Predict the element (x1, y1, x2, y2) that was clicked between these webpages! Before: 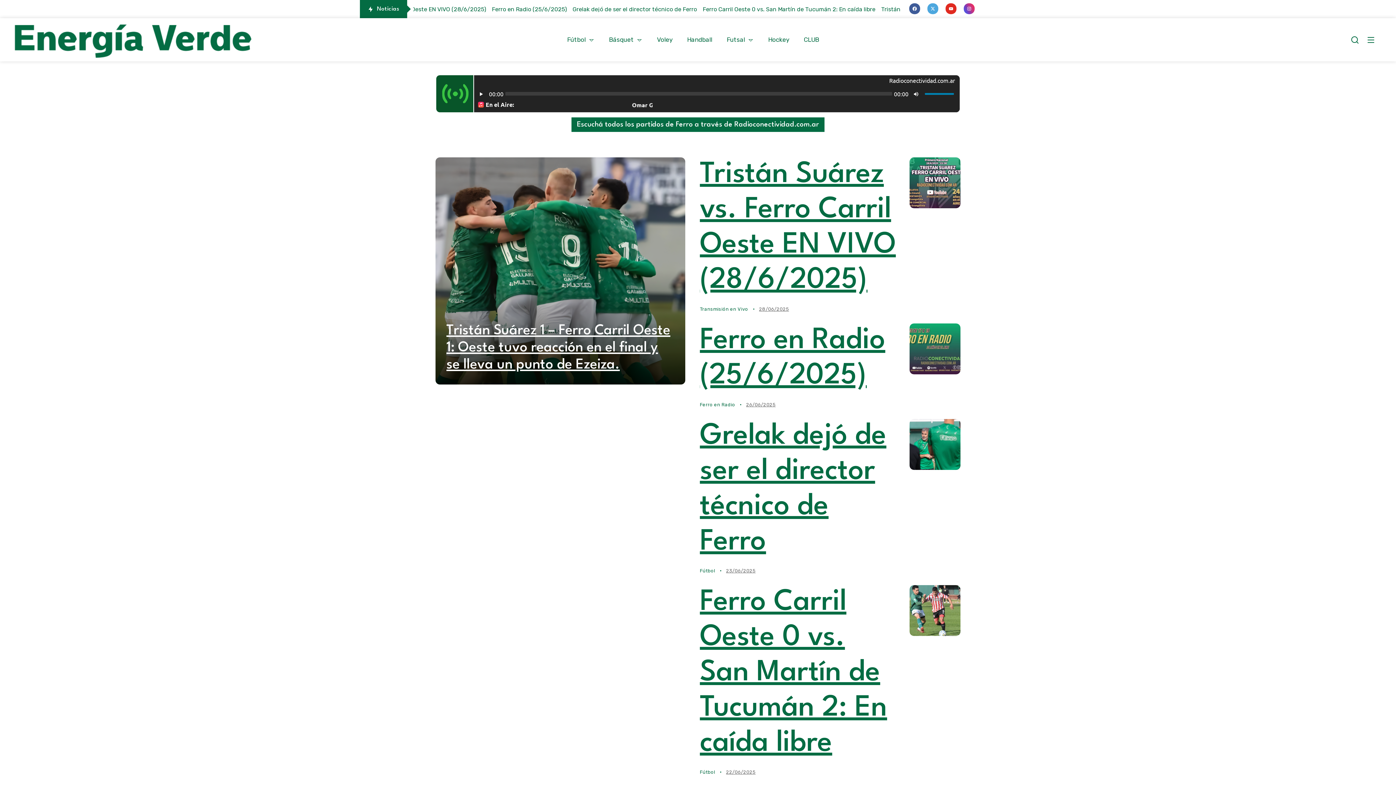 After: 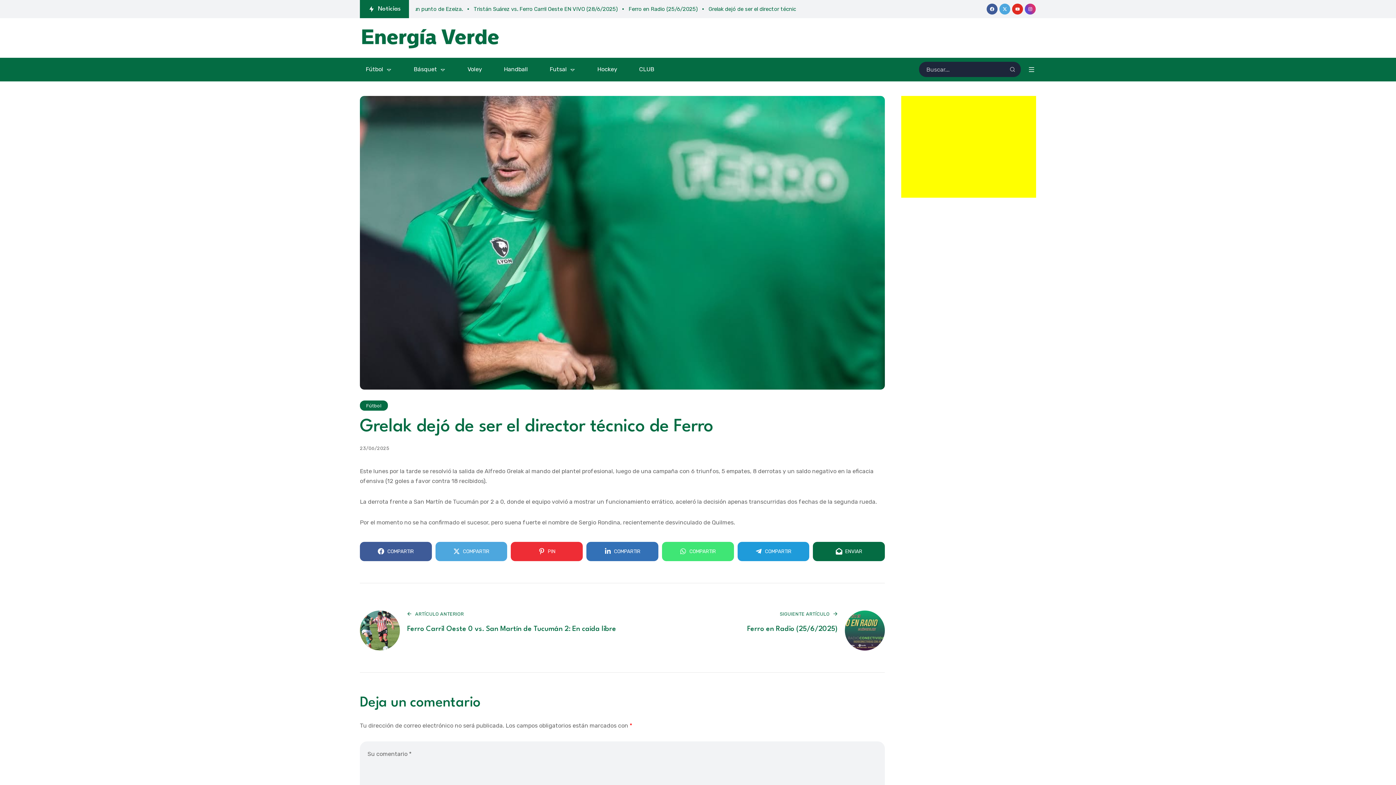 Action: label: 23/06/2025 bbox: (726, 567, 755, 574)